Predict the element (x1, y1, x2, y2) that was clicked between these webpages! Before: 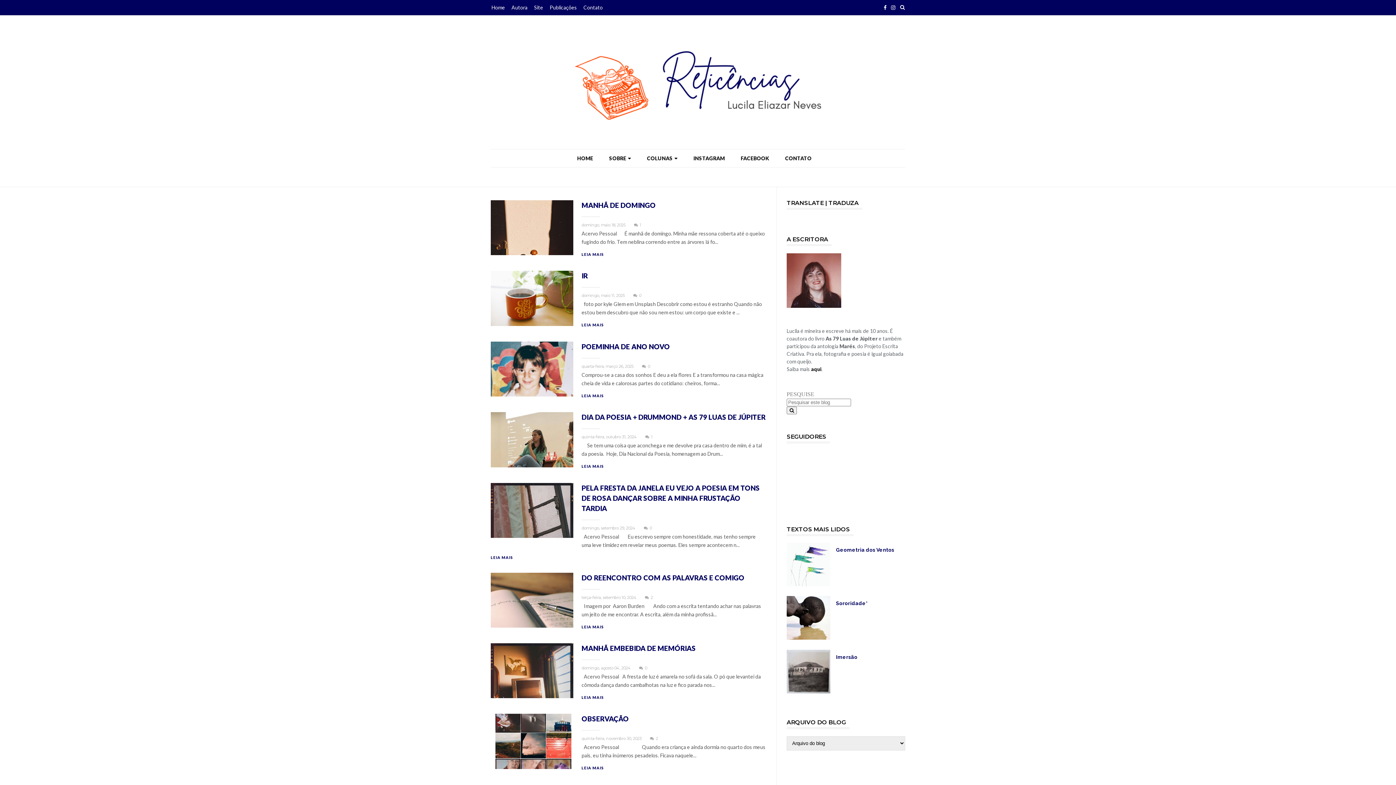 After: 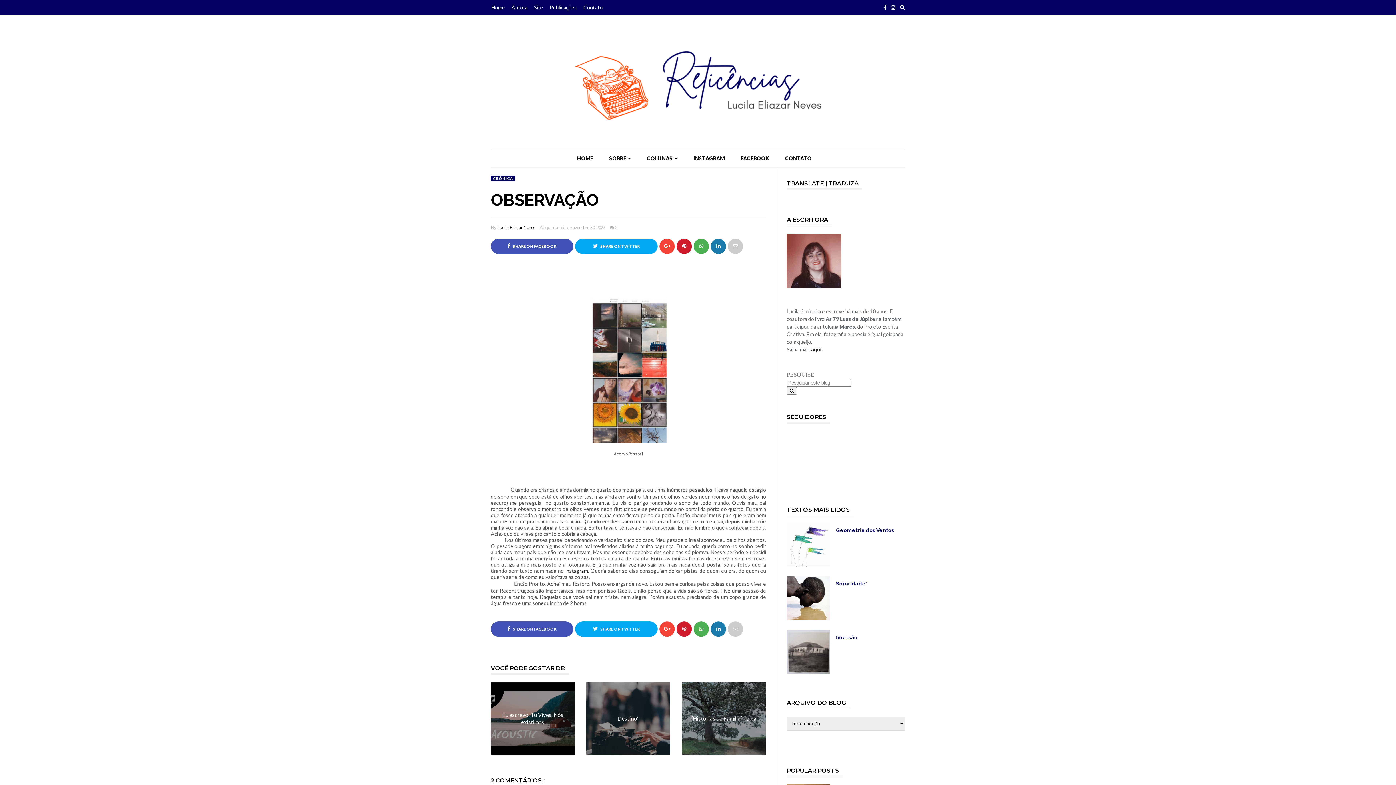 Action: bbox: (490, 771, 573, 777)